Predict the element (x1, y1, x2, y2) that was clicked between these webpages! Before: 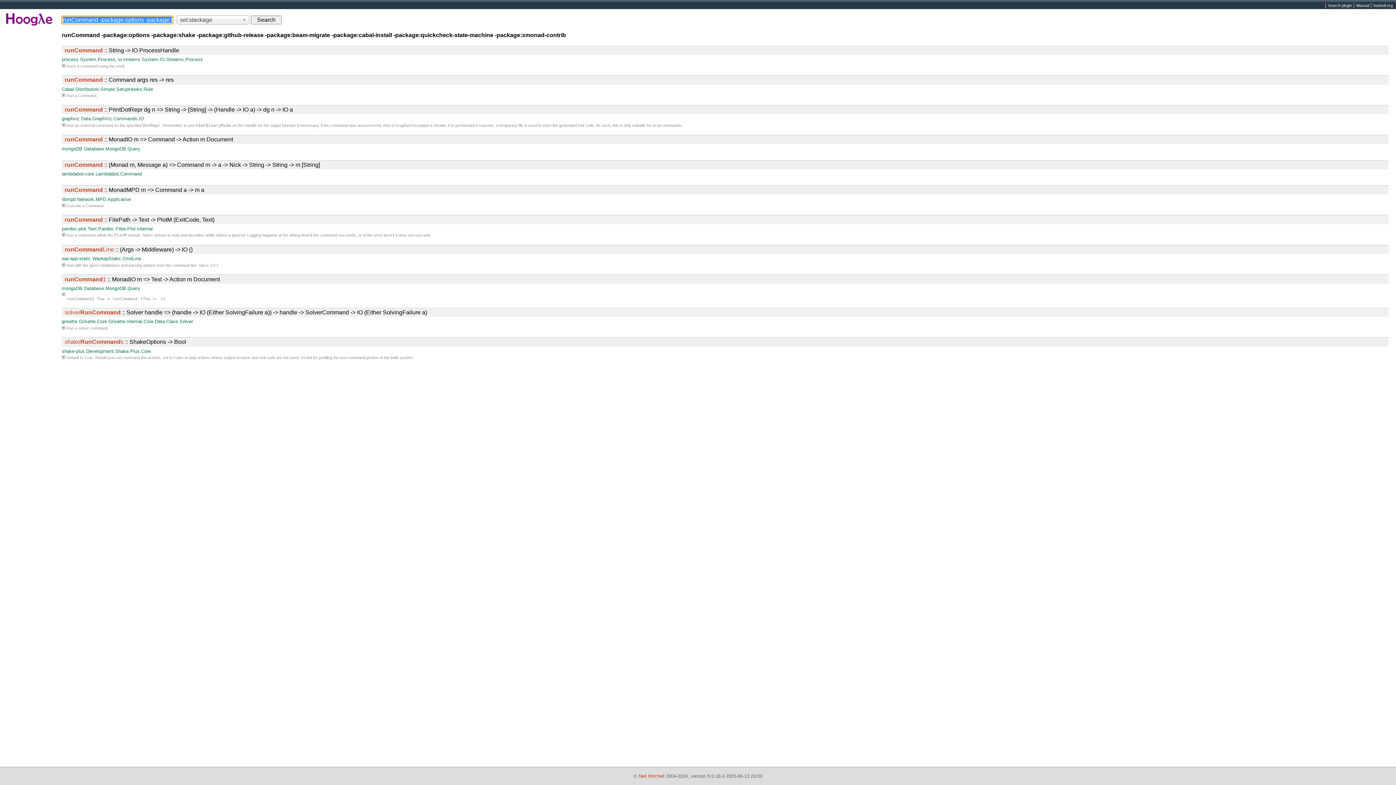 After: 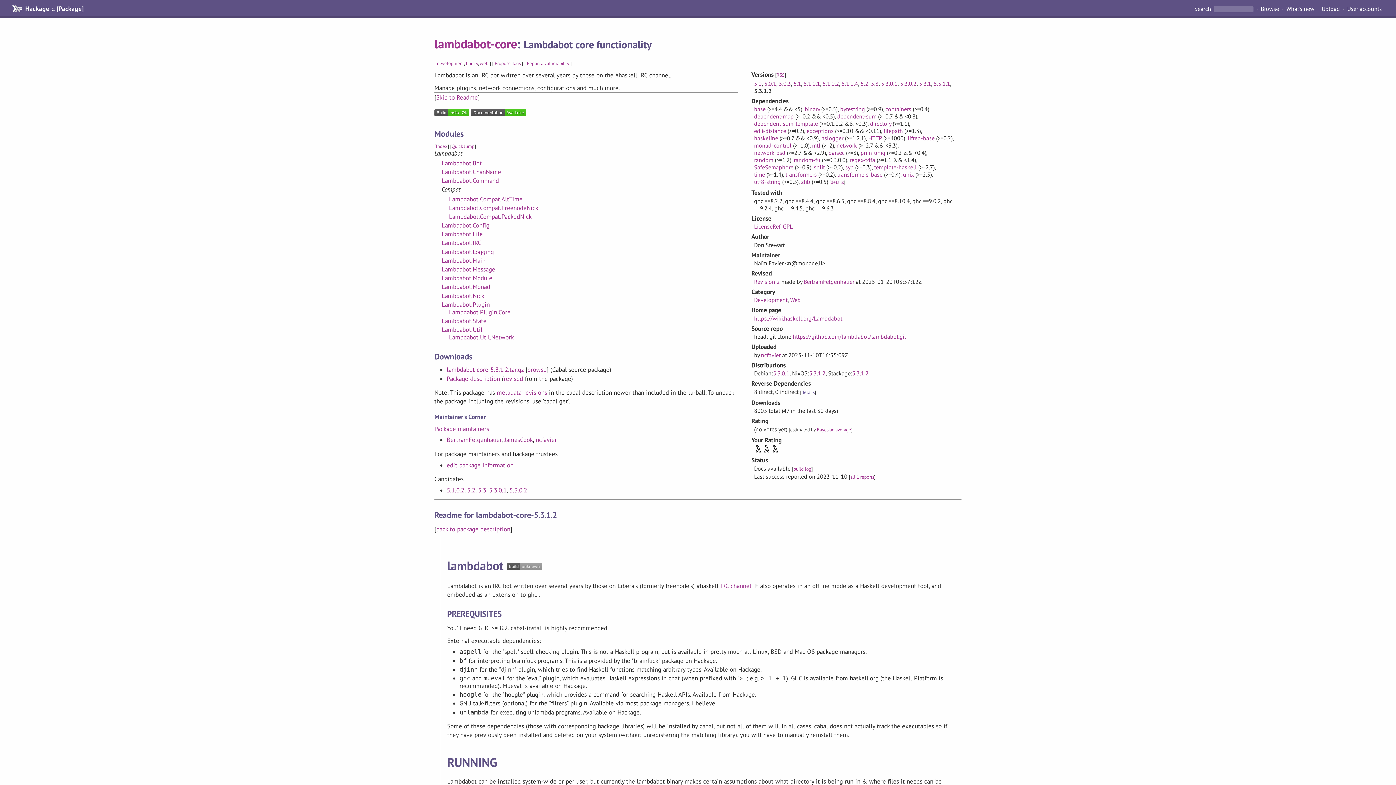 Action: label: lambdabot-core bbox: (61, 171, 94, 176)